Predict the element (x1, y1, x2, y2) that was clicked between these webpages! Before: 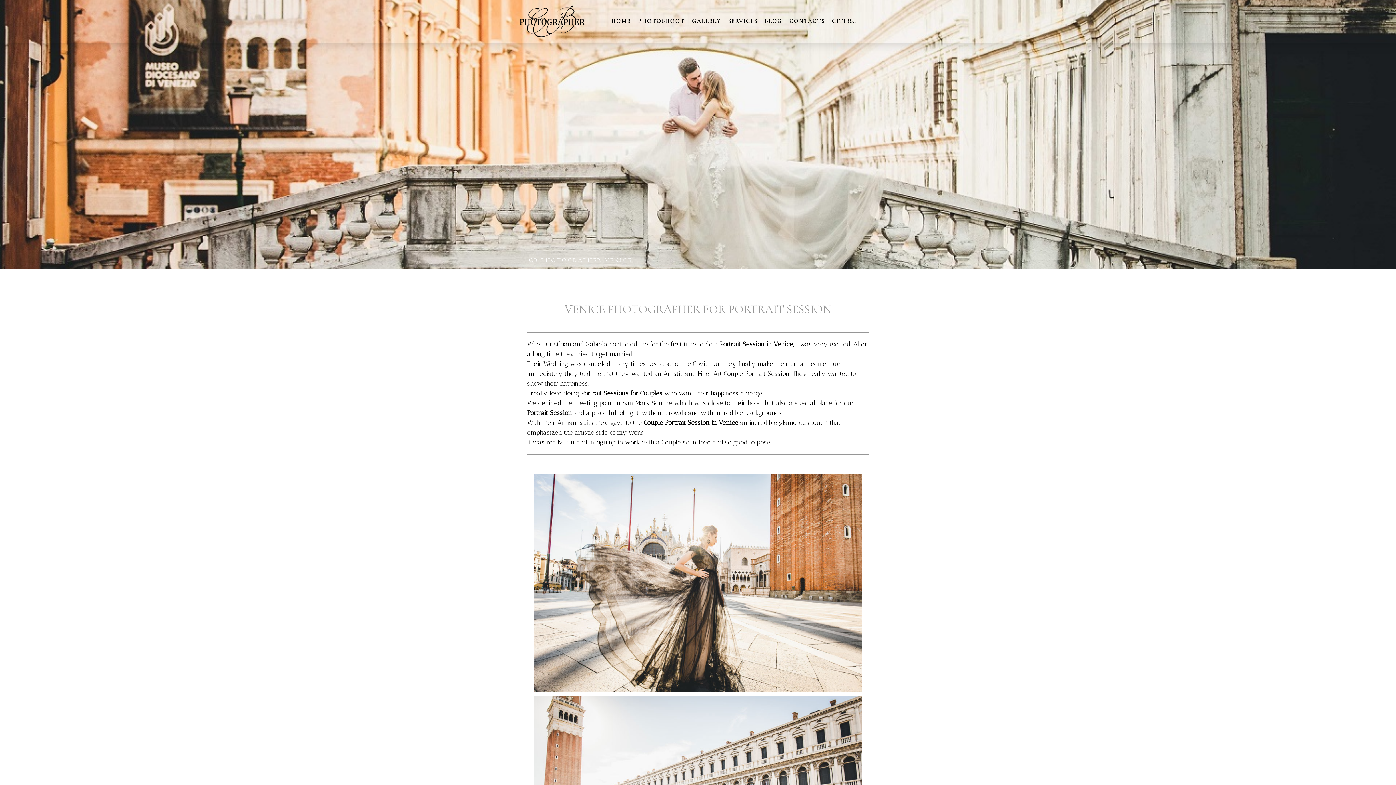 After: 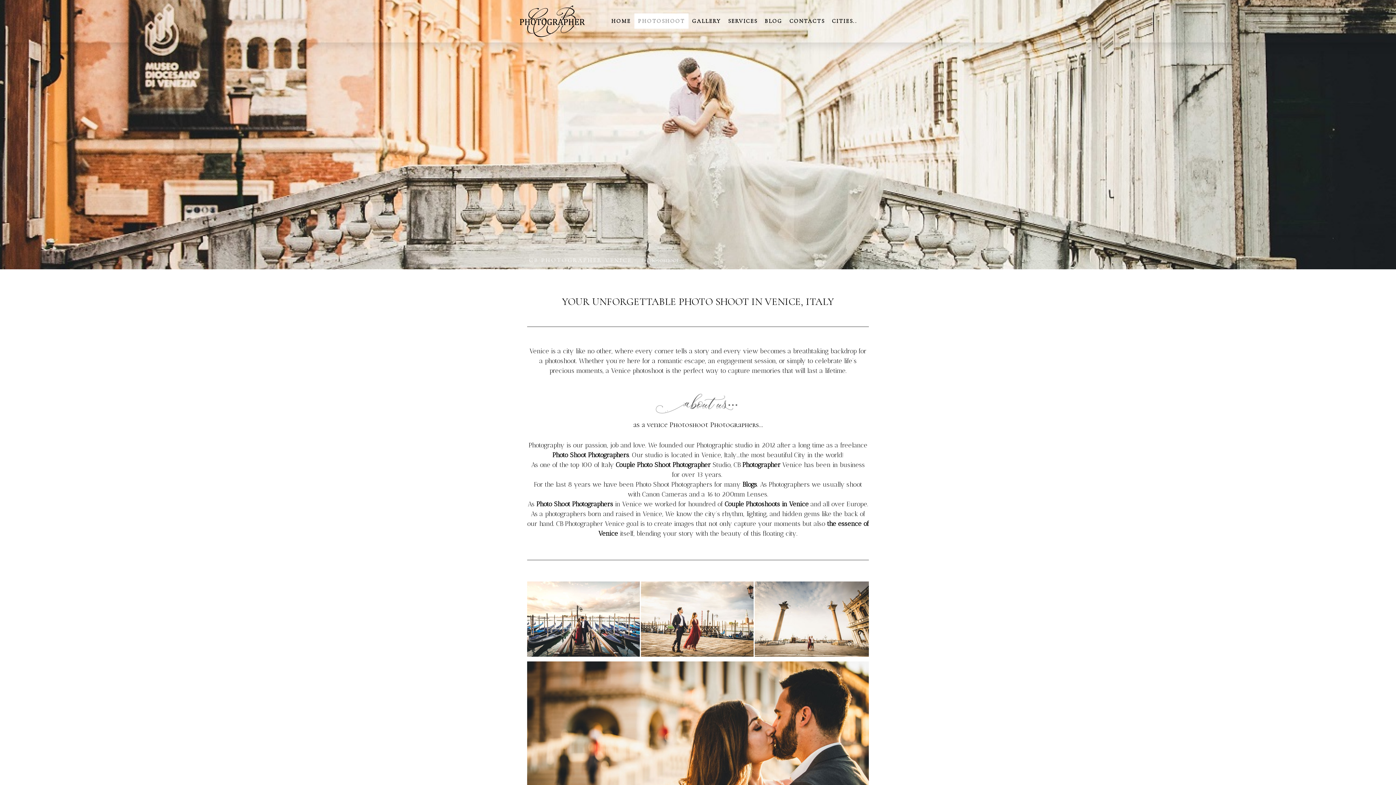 Action: bbox: (634, 13, 688, 28) label: PHOTOSHOOT